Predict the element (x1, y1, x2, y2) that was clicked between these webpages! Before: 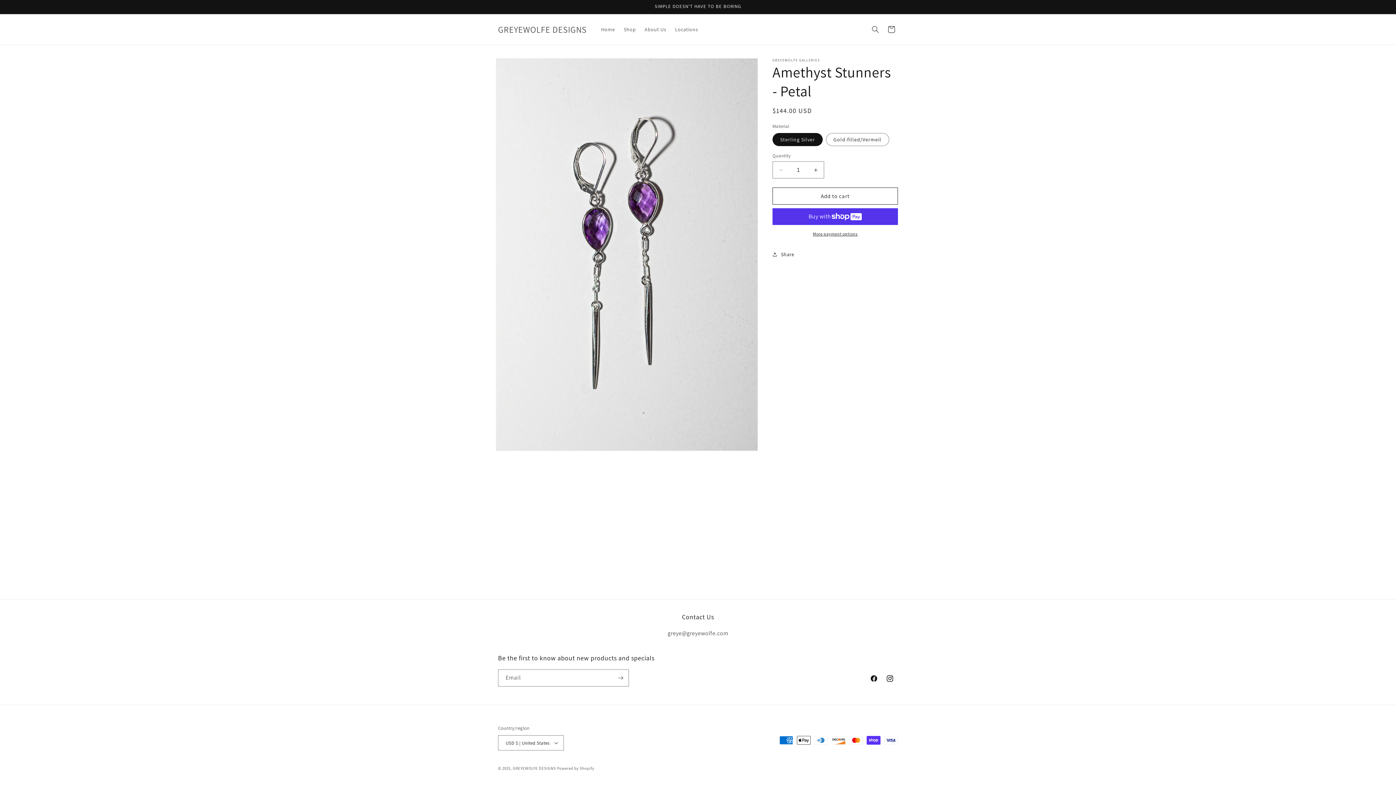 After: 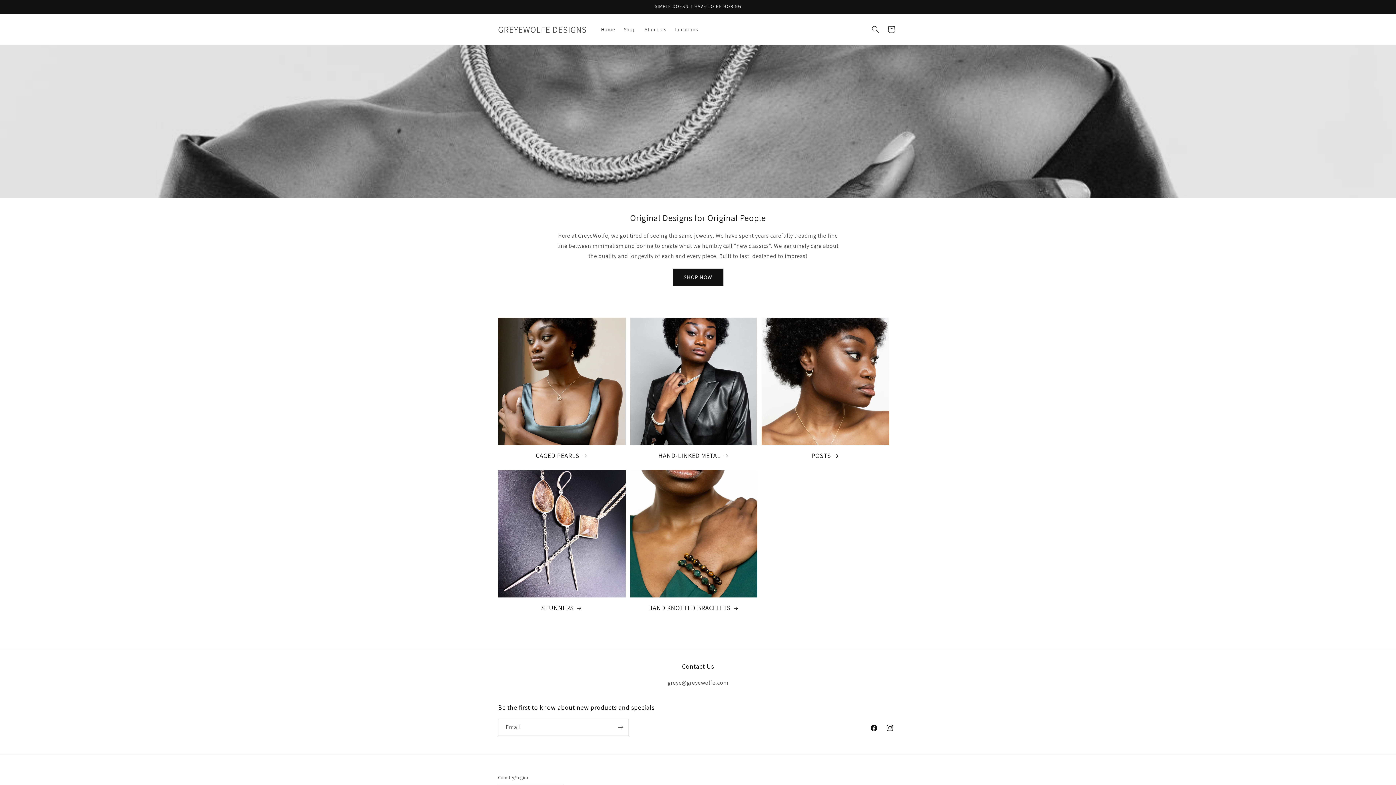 Action: bbox: (596, 21, 619, 37) label: Home